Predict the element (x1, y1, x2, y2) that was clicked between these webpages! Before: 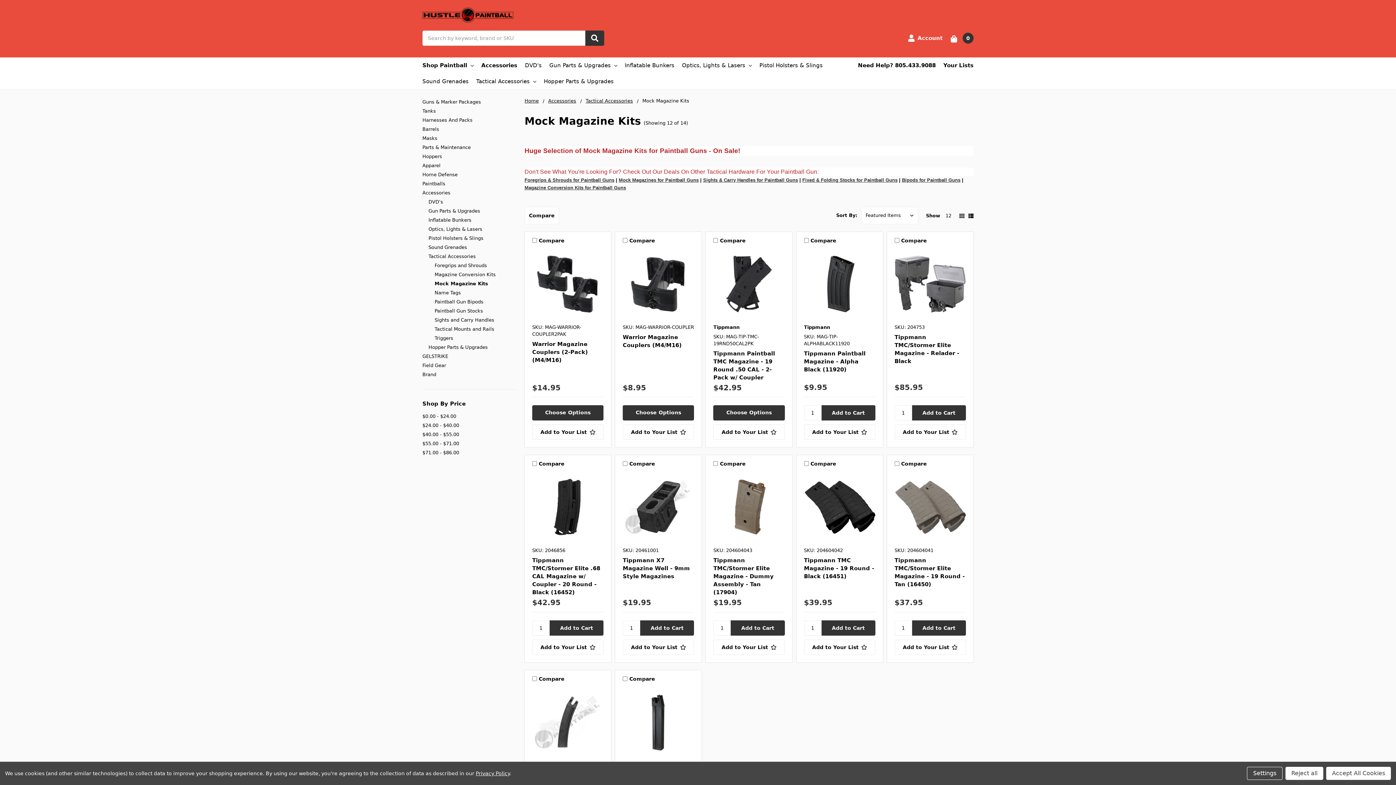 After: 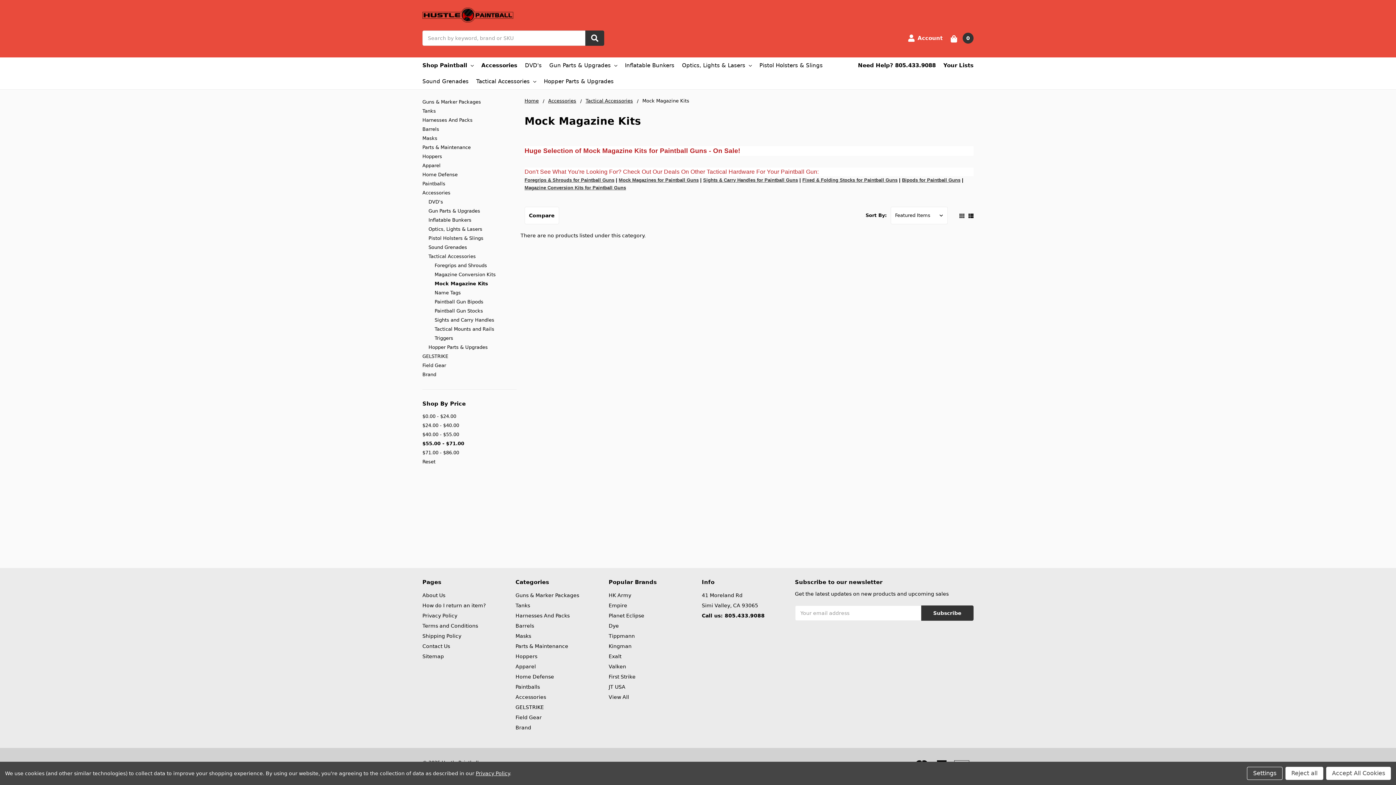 Action: bbox: (422, 439, 516, 448) label: $55.00 - $71.00